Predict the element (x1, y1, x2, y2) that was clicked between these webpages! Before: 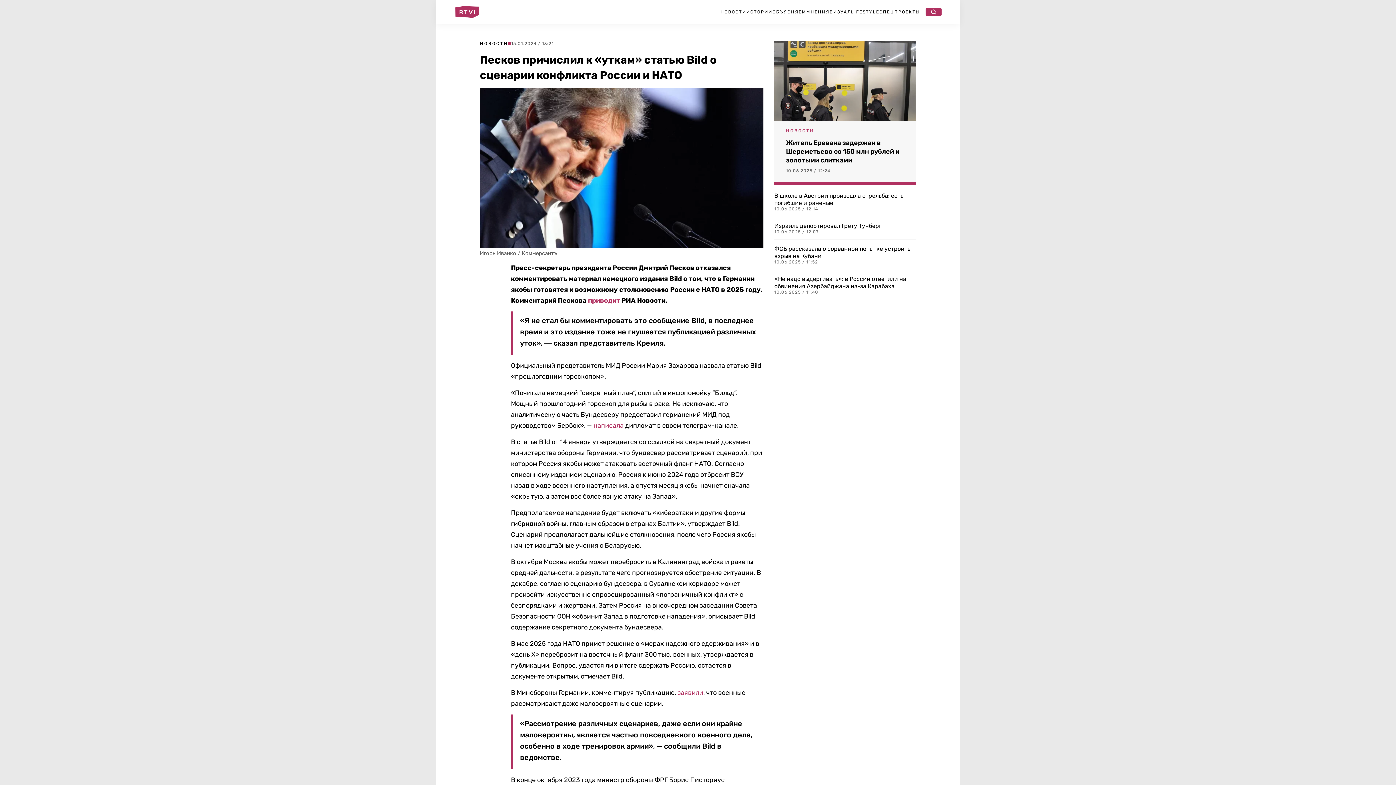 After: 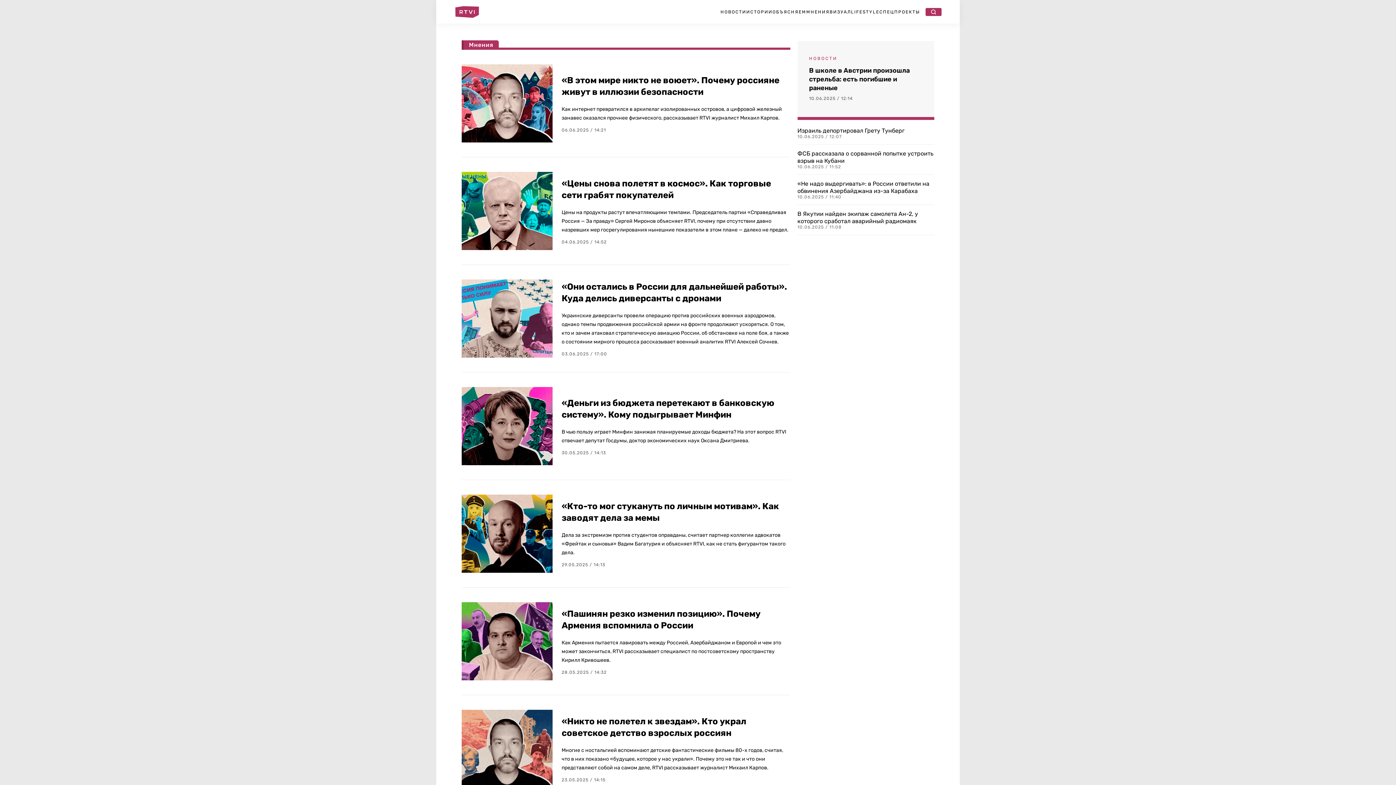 Action: bbox: (806, 9, 829, 14) label: МНЕНИЯ